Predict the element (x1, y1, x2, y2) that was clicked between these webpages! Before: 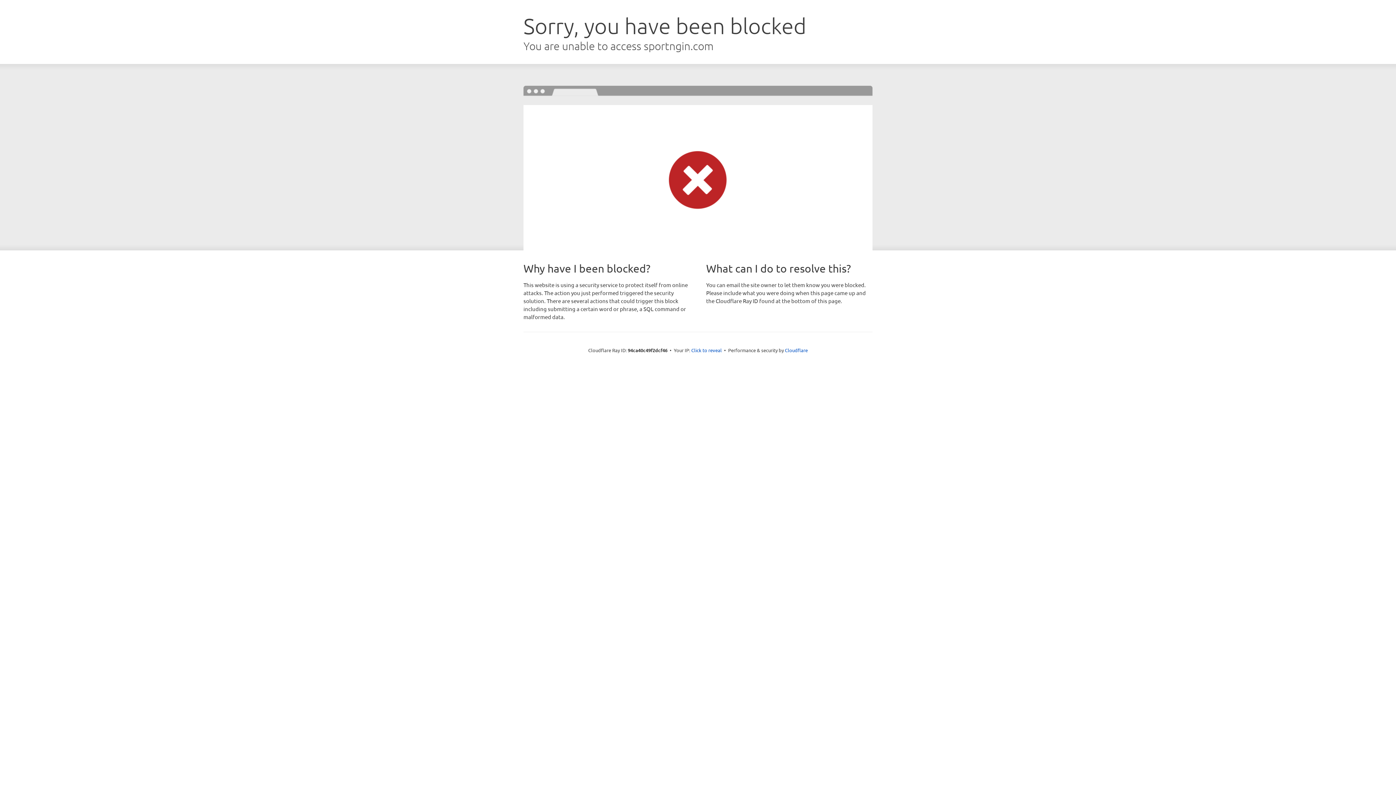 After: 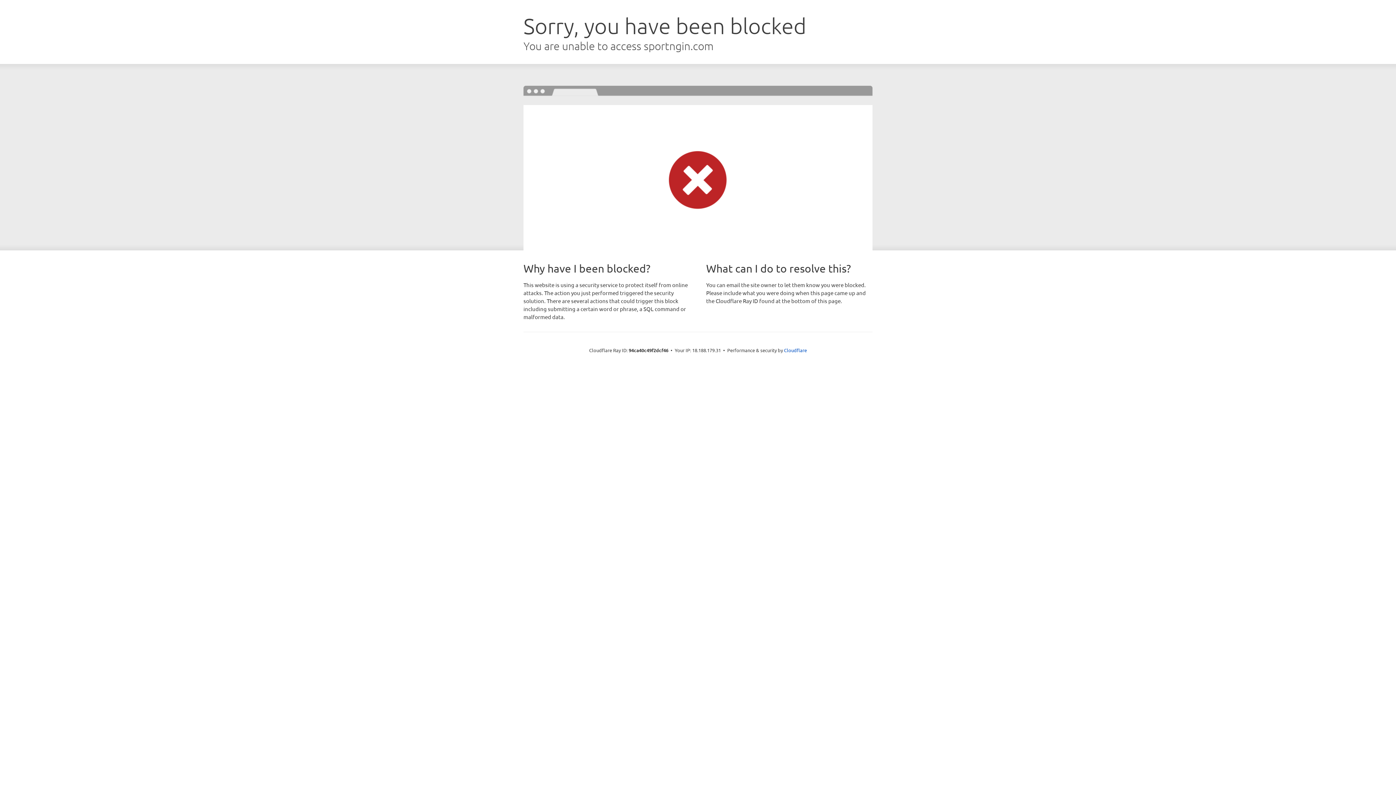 Action: label: Click to reveal bbox: (691, 346, 722, 353)